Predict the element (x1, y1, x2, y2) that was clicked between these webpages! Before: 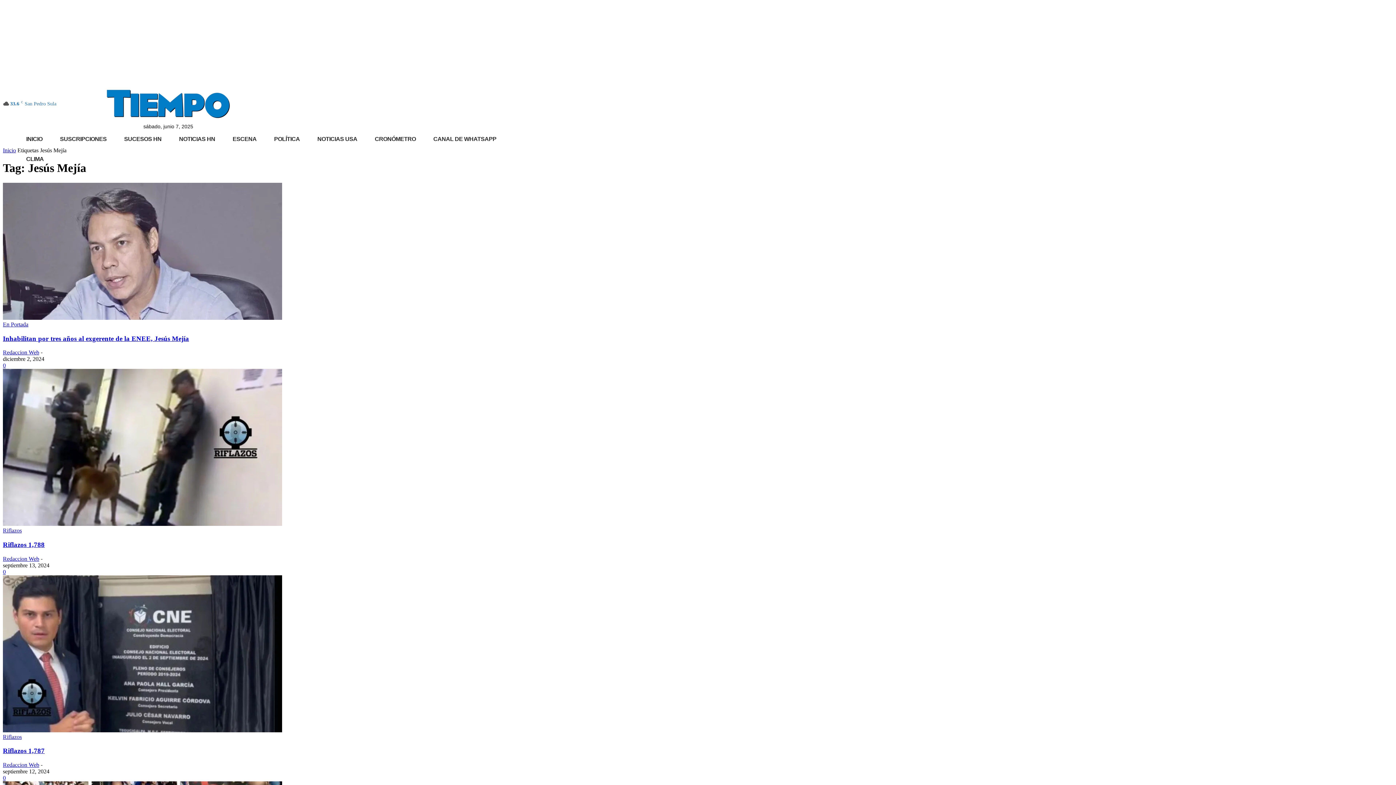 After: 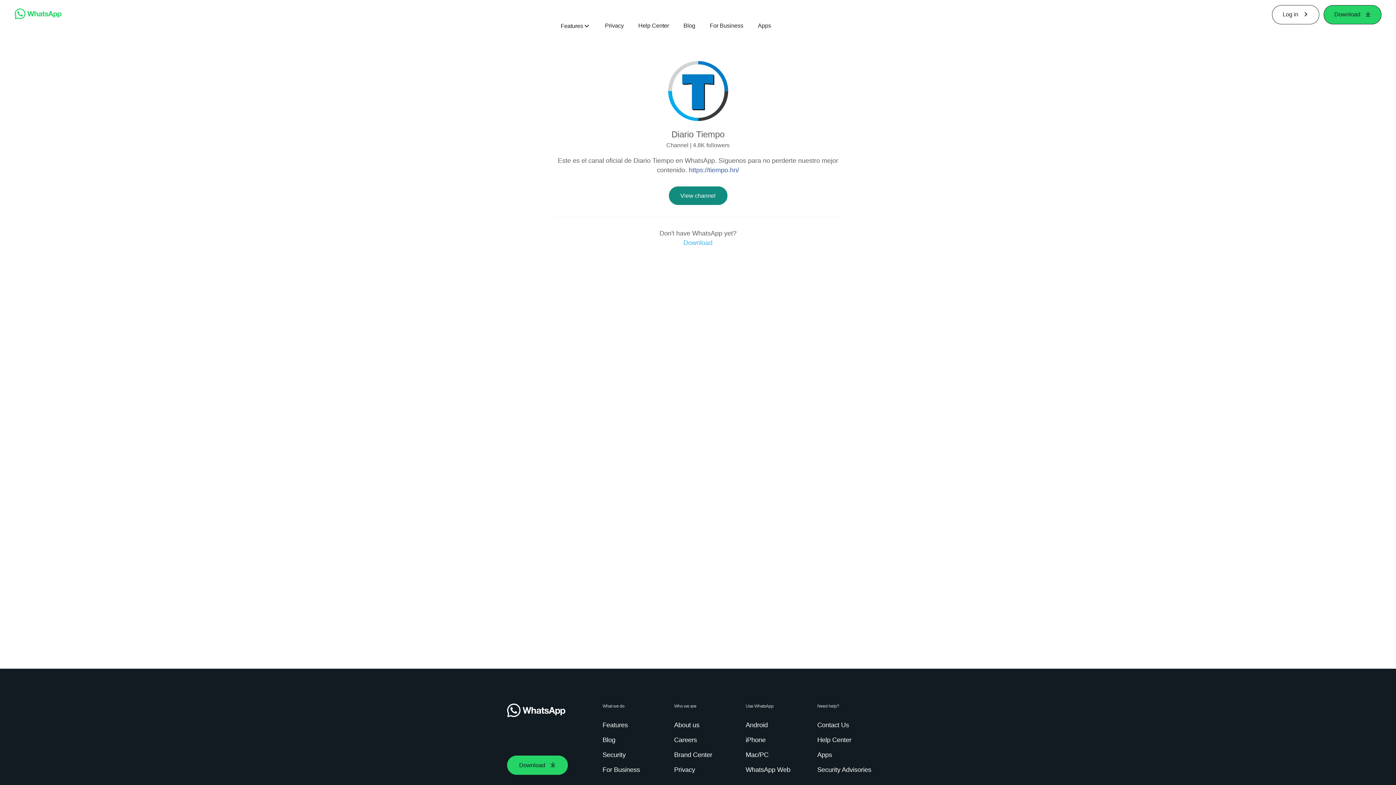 Action: bbox: (261, 98, 274, 112)